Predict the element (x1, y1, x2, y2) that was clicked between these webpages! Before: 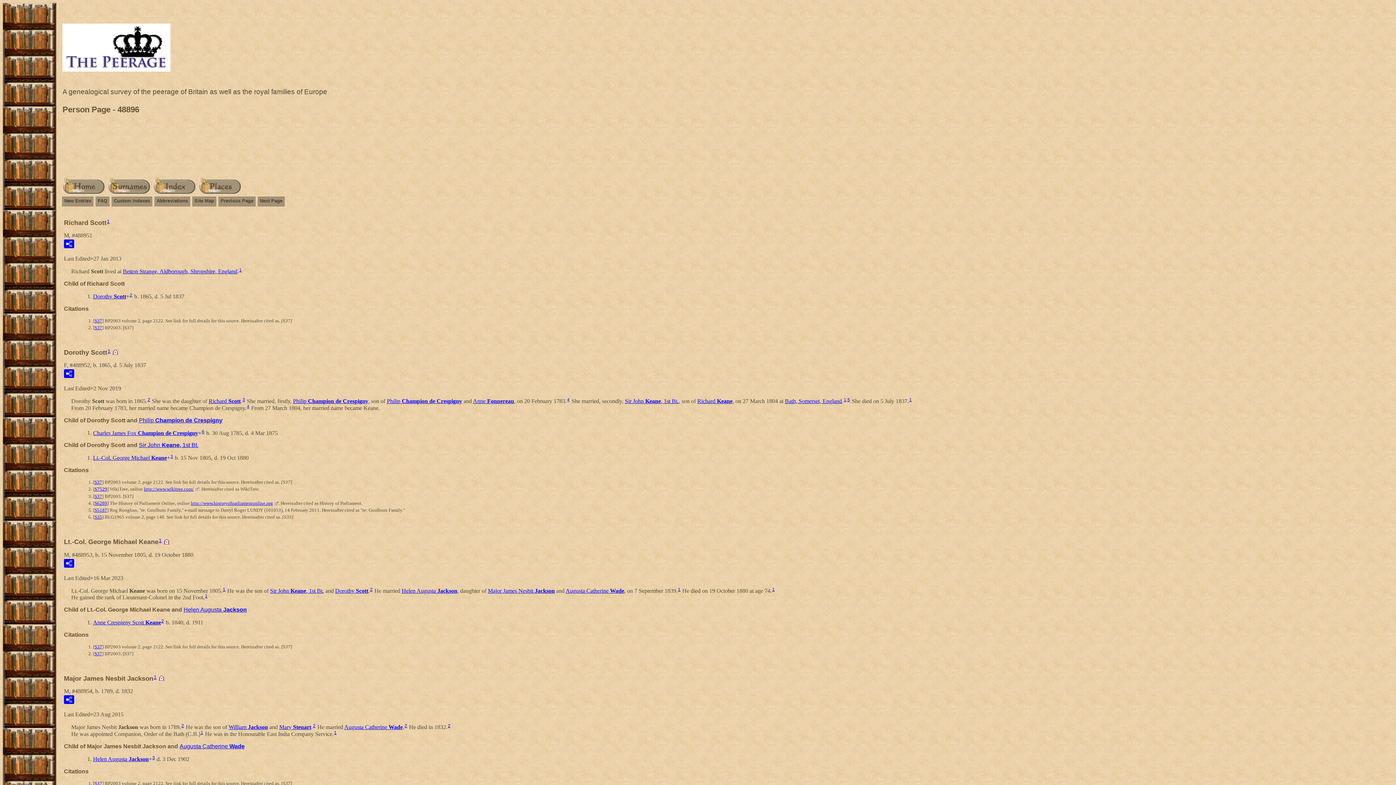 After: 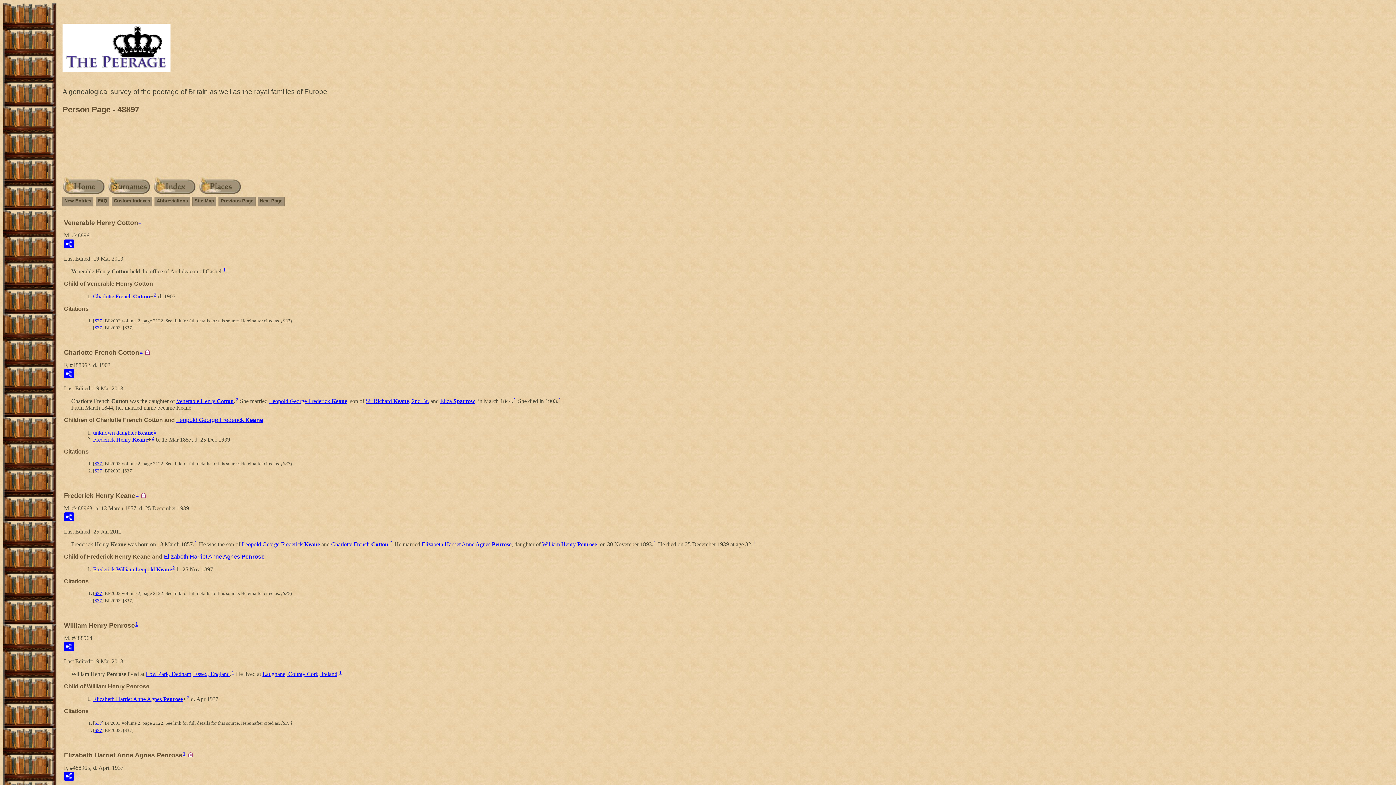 Action: label: Next Page bbox: (258, 197, 283, 205)